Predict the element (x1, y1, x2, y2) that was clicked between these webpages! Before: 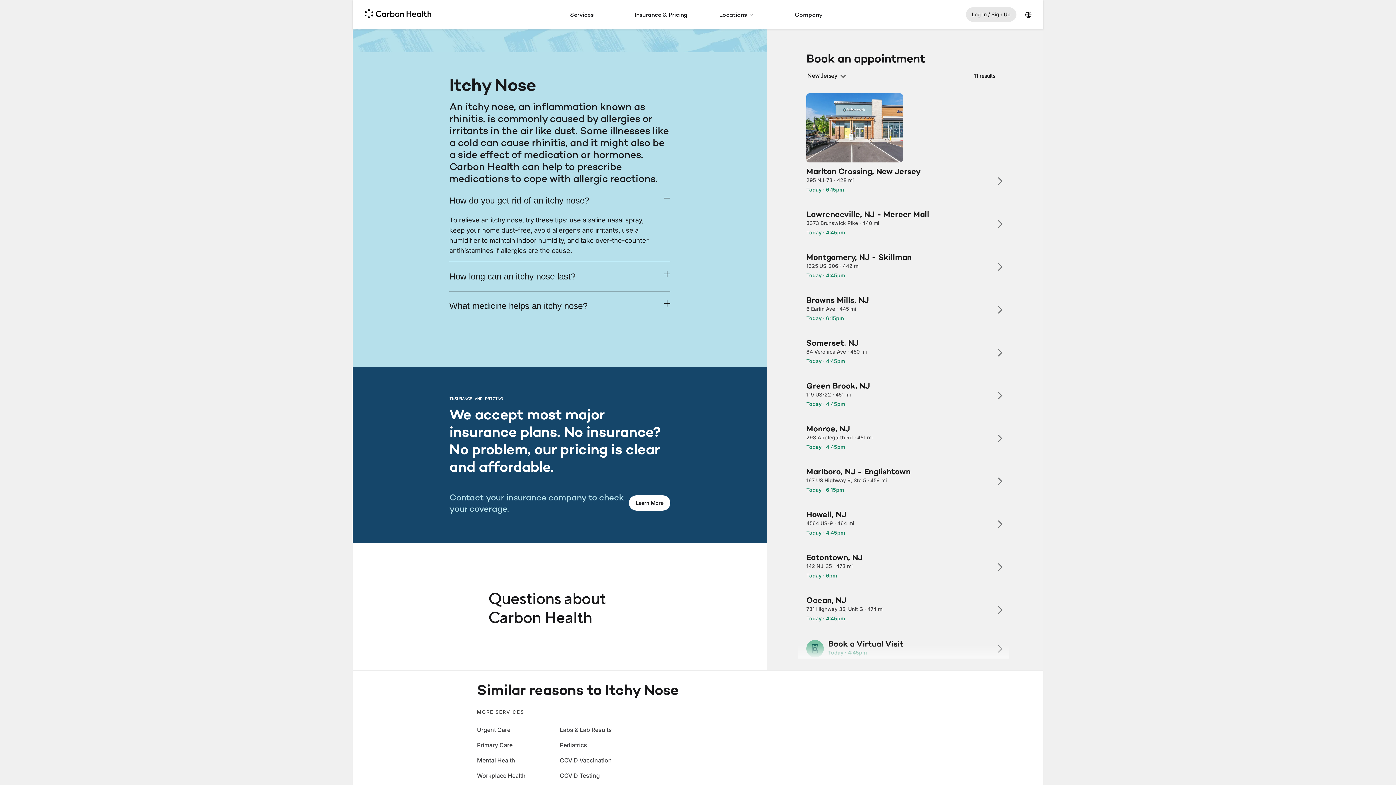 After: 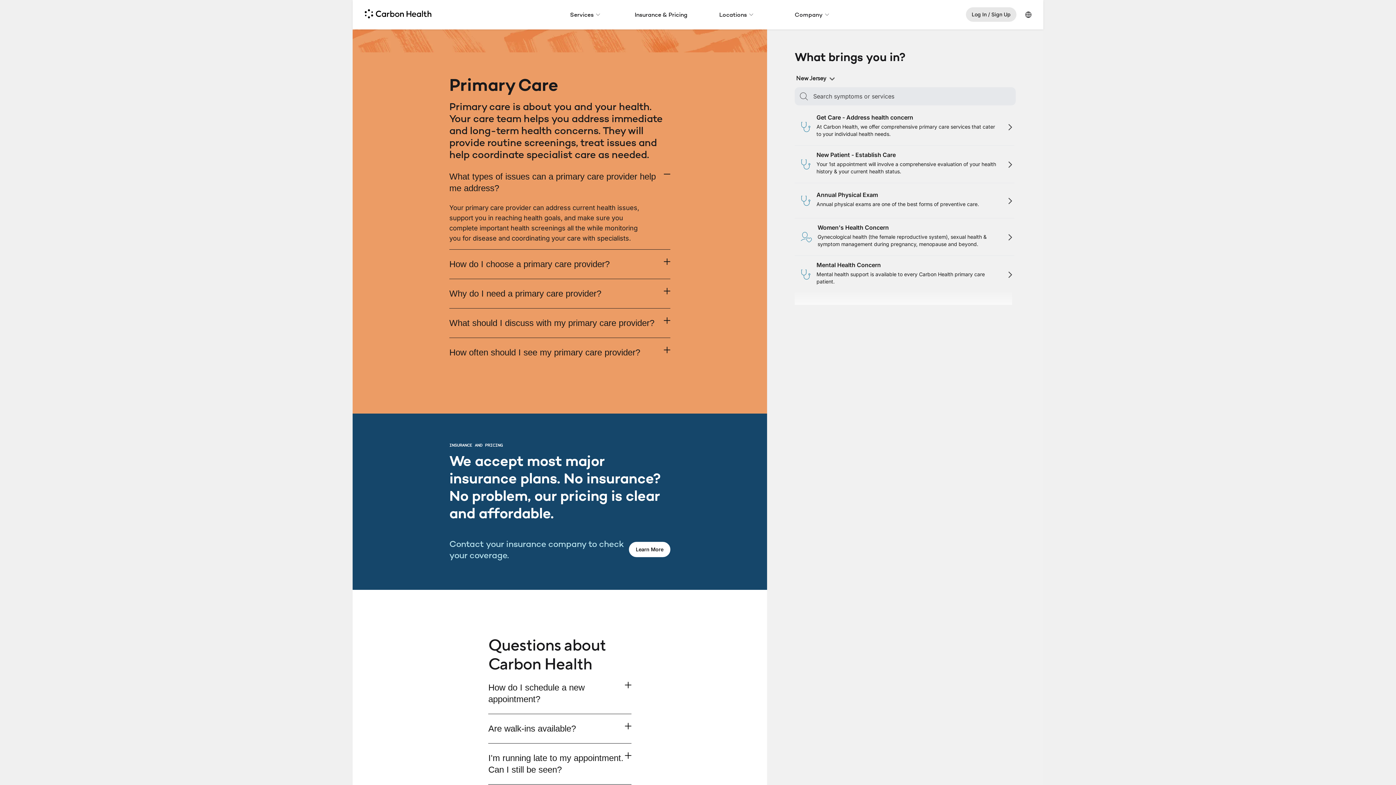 Action: label: Primary Care bbox: (477, 738, 512, 752)